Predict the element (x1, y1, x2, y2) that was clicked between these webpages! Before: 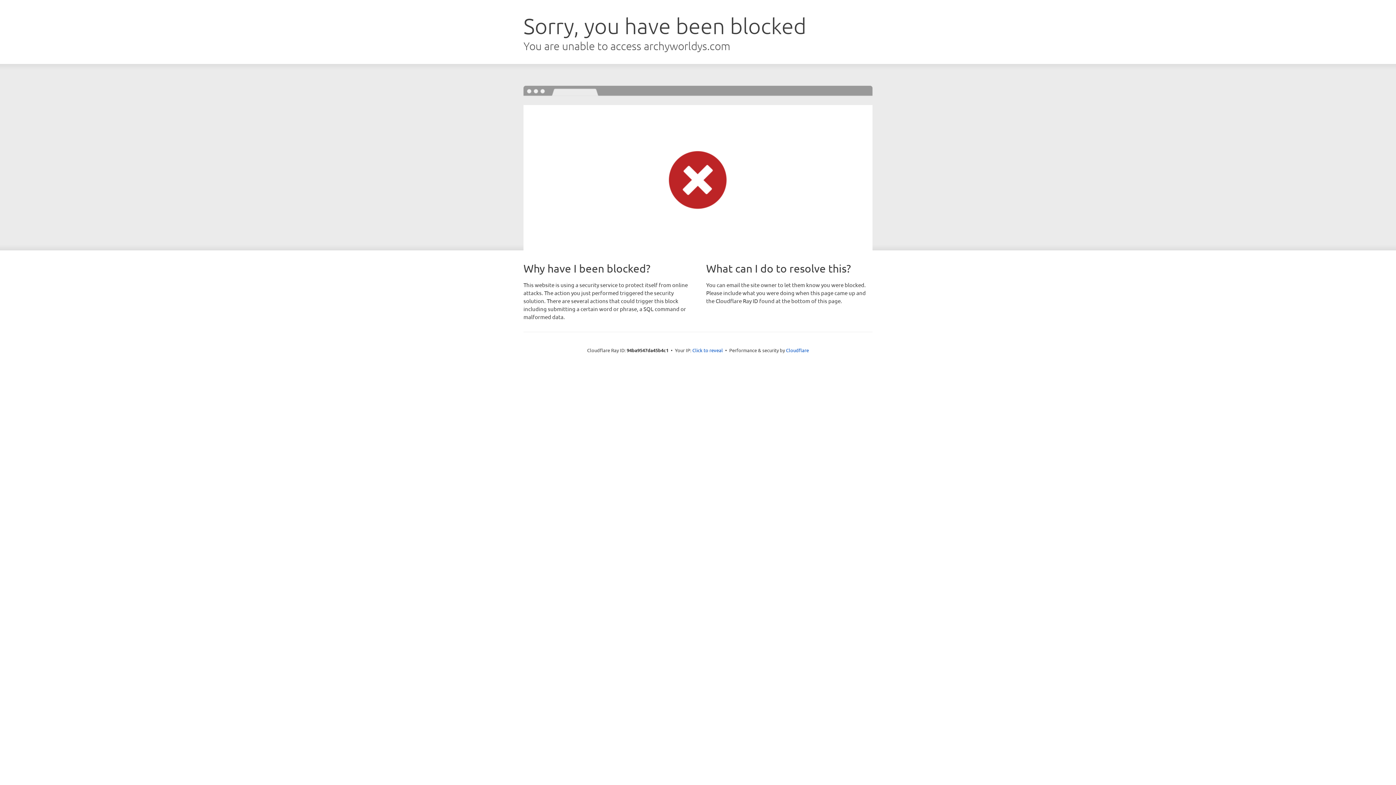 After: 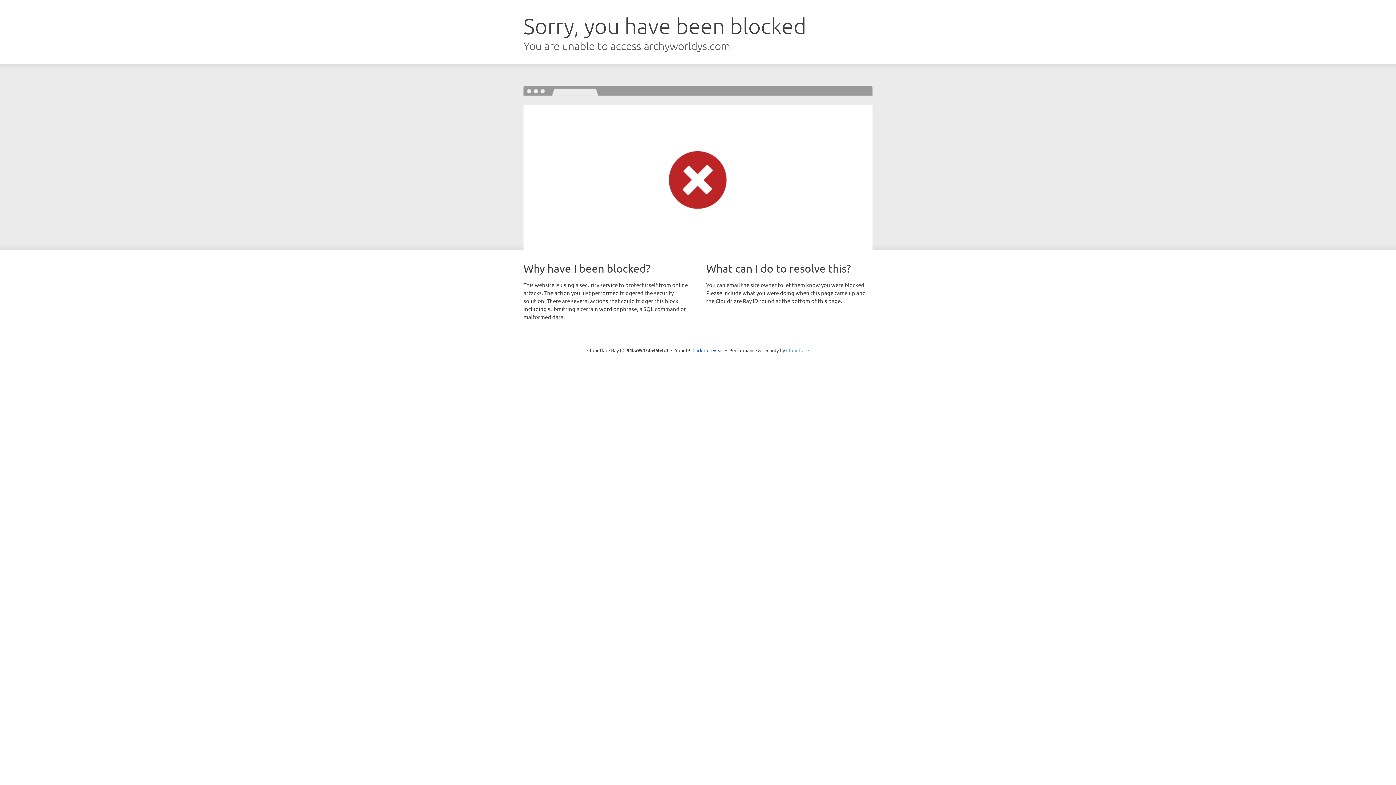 Action: label: Cloudflare bbox: (786, 347, 809, 353)